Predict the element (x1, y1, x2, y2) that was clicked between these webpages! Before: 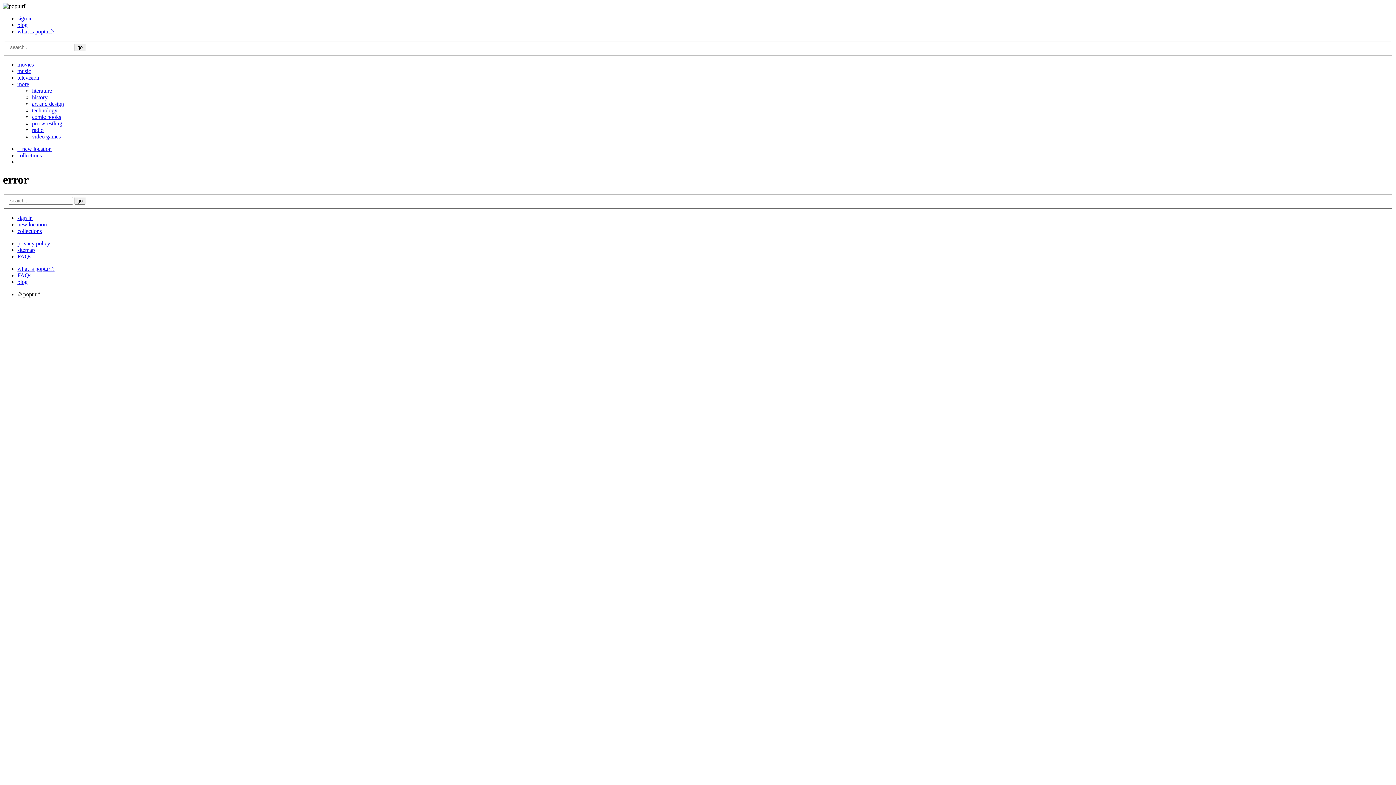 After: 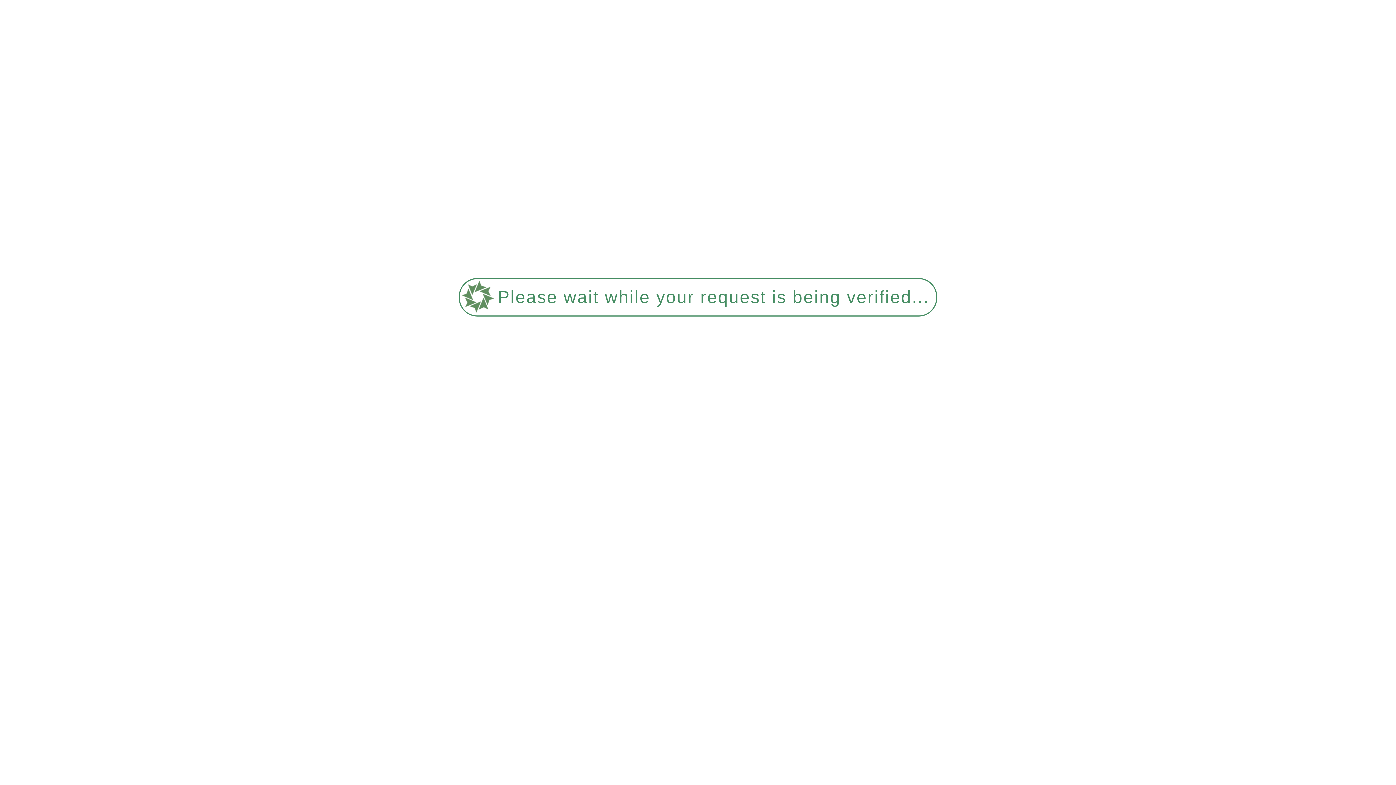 Action: bbox: (17, 145, 51, 151) label: + new location